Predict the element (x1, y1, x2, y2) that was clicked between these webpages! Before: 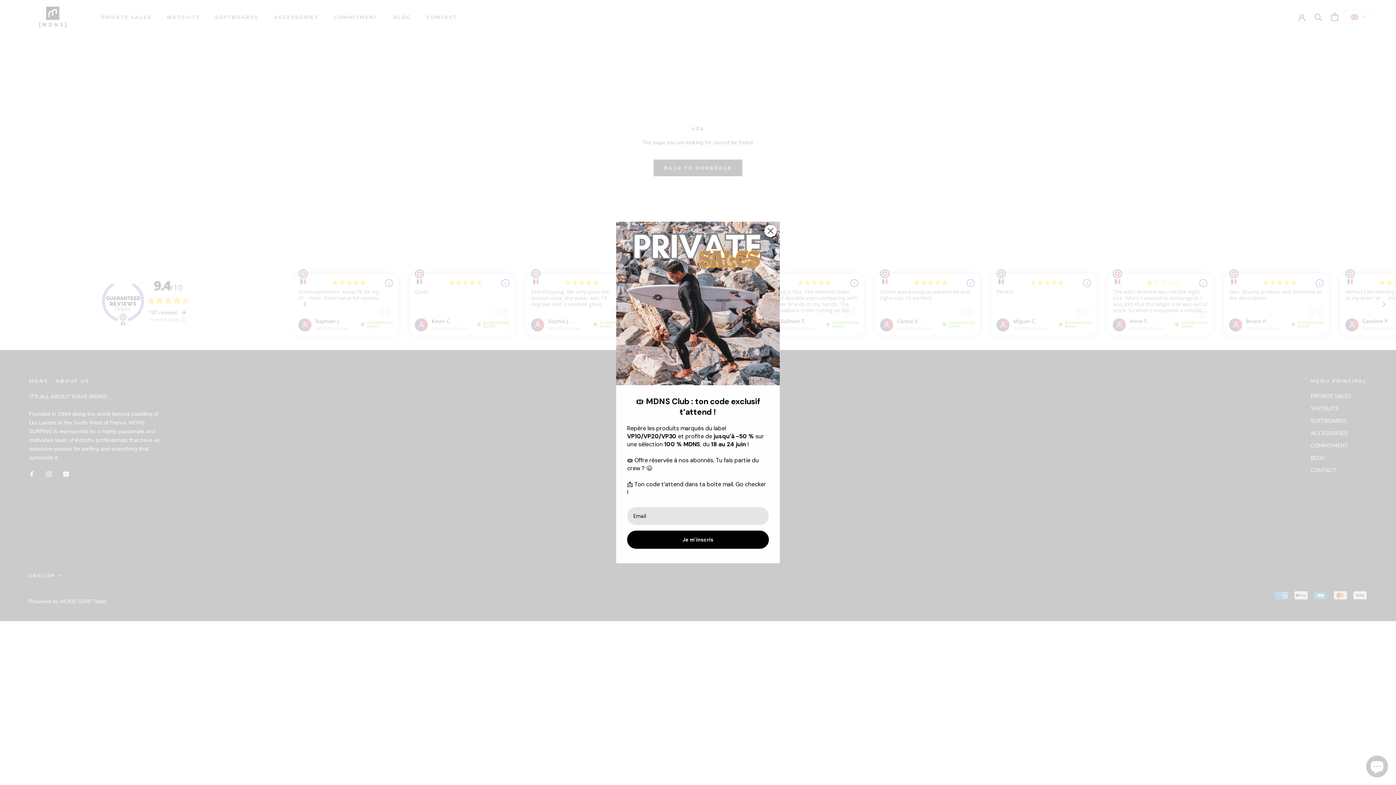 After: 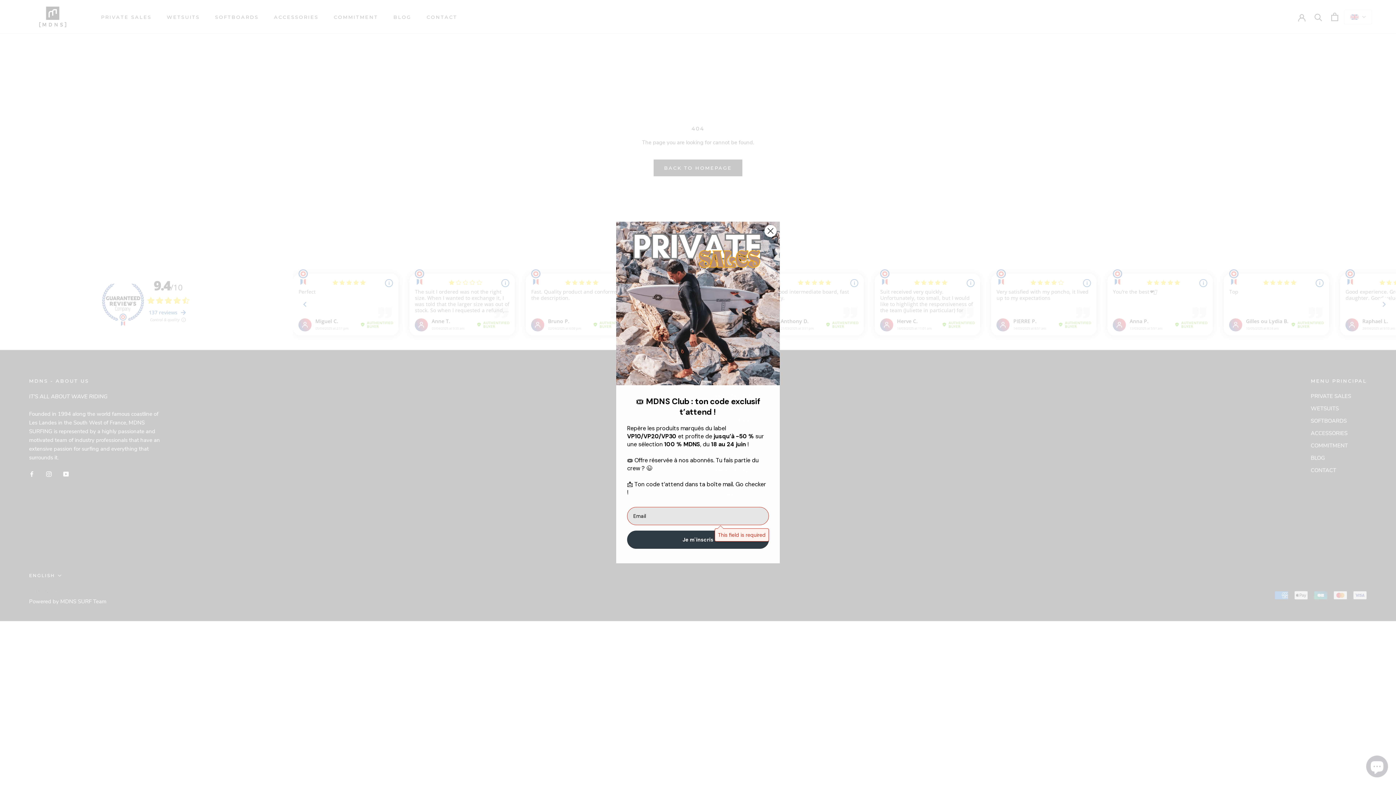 Action: label: Je m'inscris bbox: (627, 530, 769, 549)